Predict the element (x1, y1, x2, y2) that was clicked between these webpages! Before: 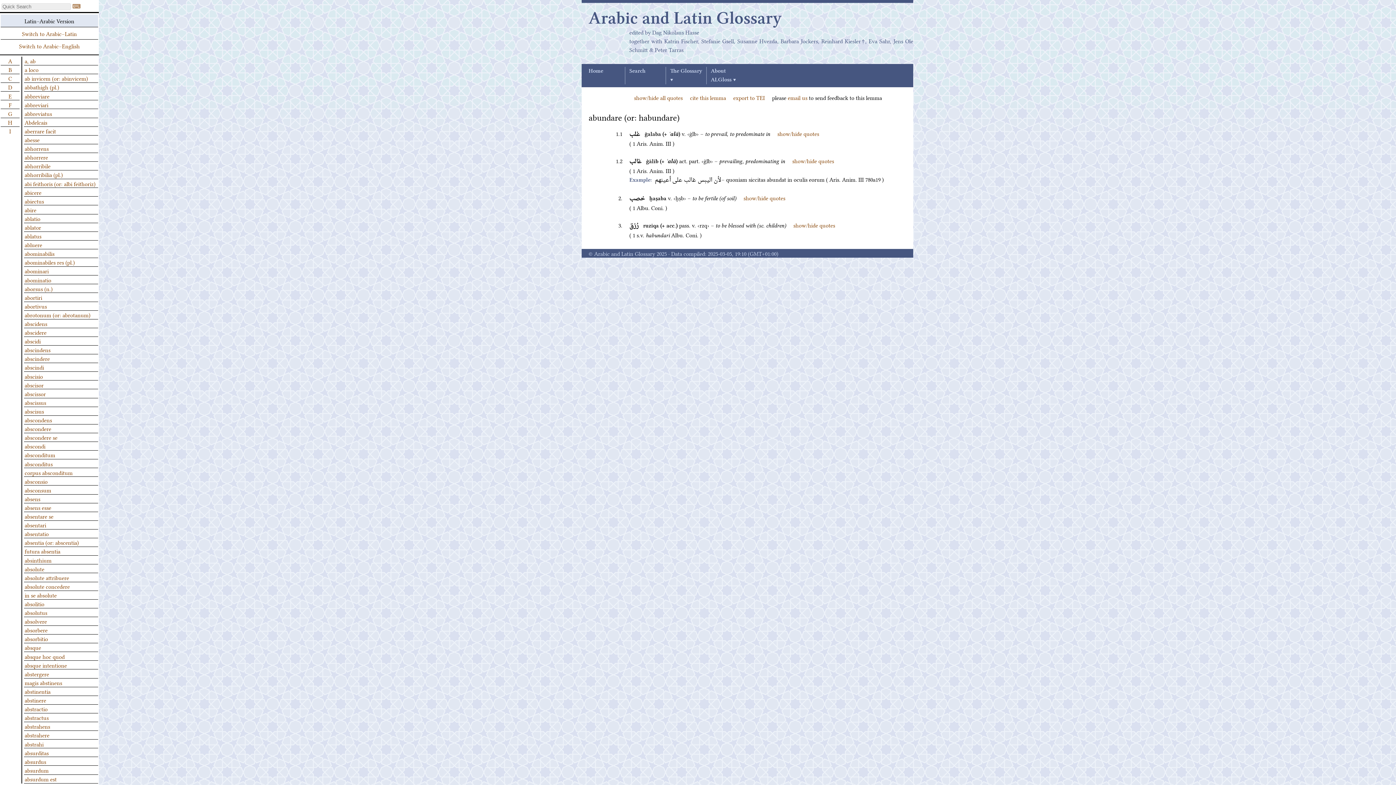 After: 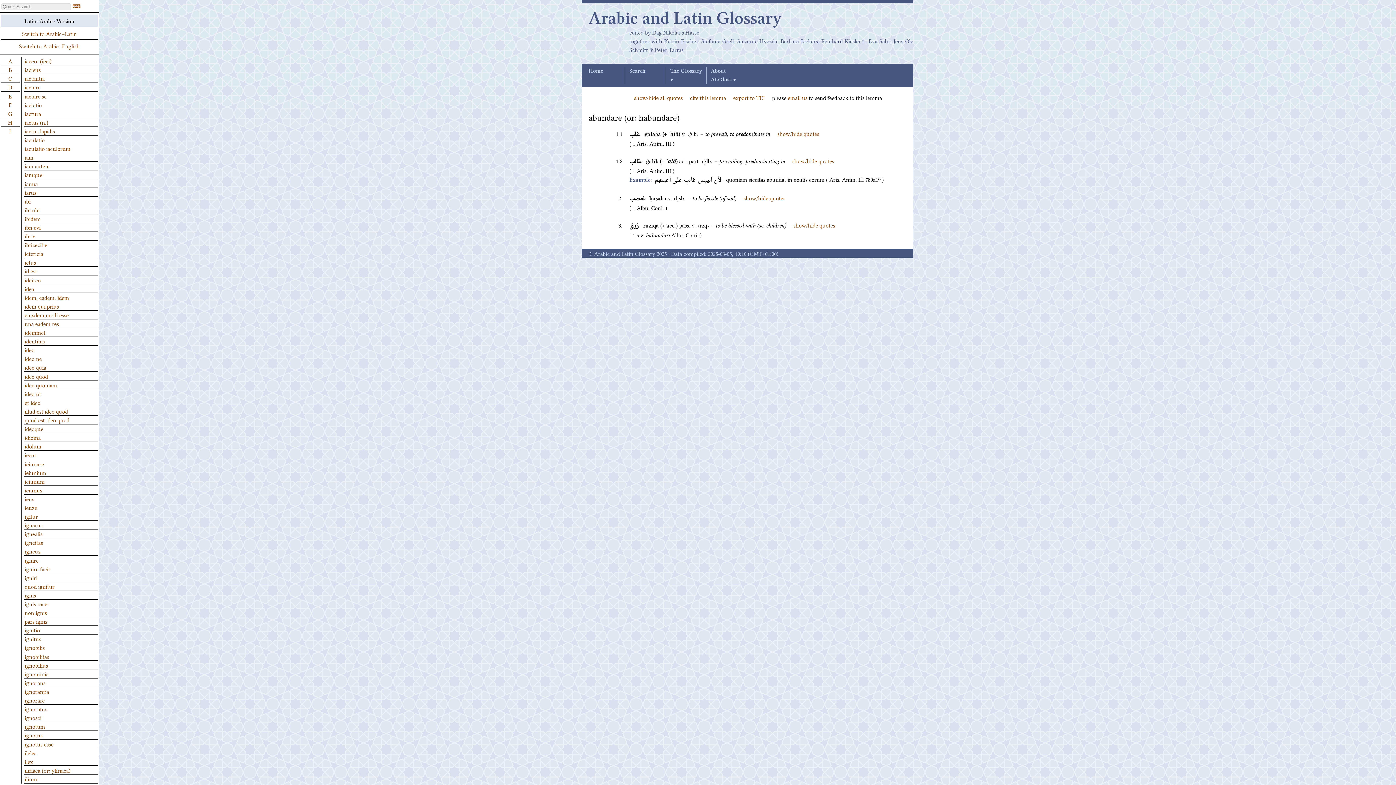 Action: bbox: (0, 126, 19, 135) label: I